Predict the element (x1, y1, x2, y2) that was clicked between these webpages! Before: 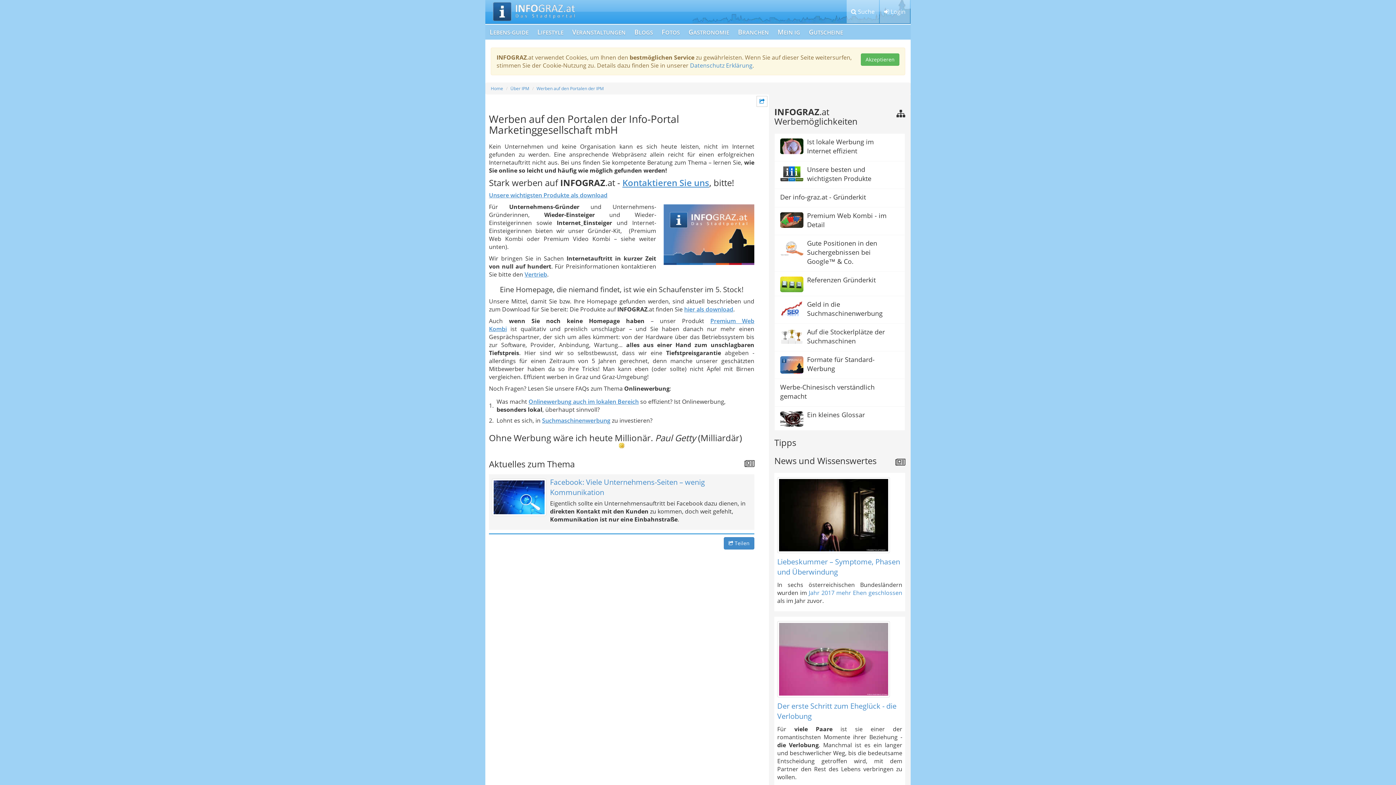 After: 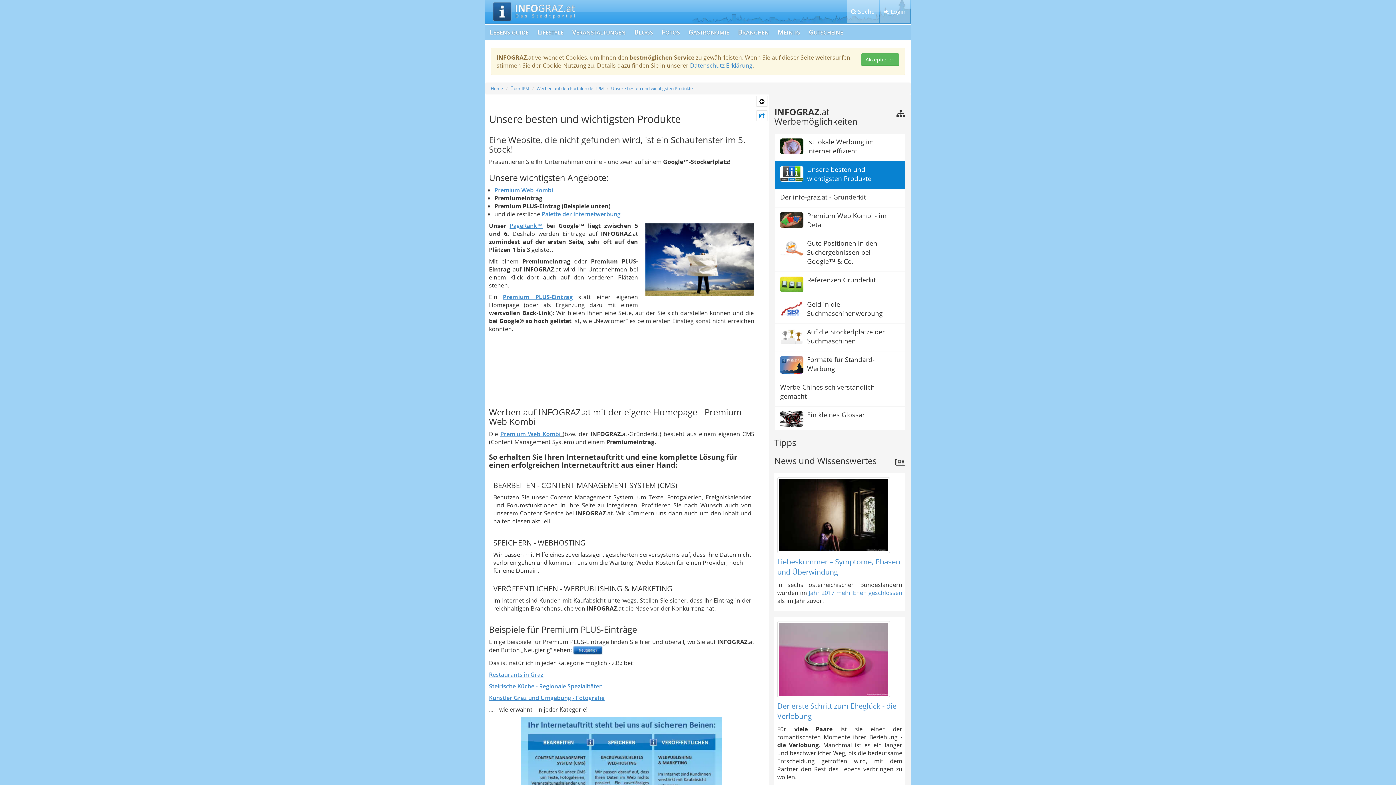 Action: label: Unsere besten und wichtigsten Produkte bbox: (774, 161, 905, 189)